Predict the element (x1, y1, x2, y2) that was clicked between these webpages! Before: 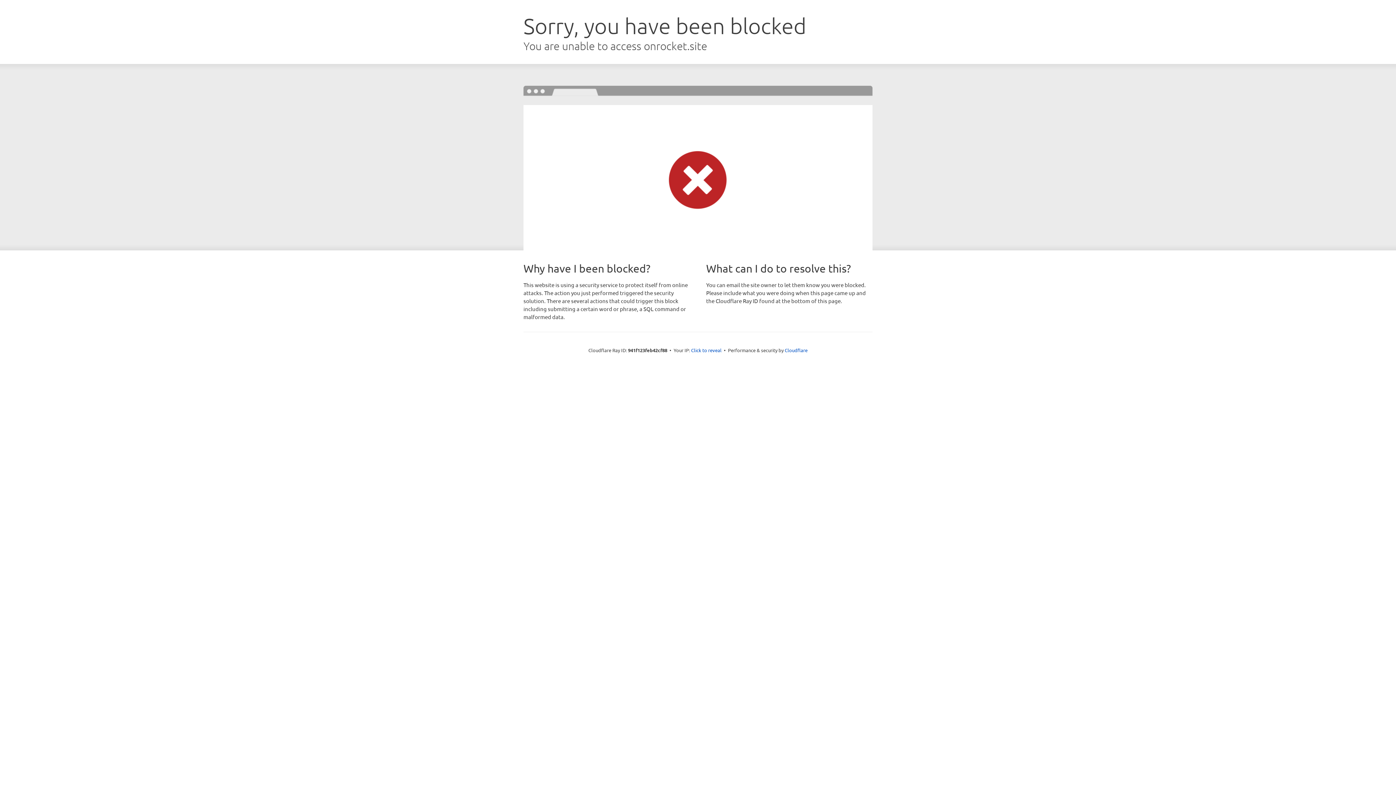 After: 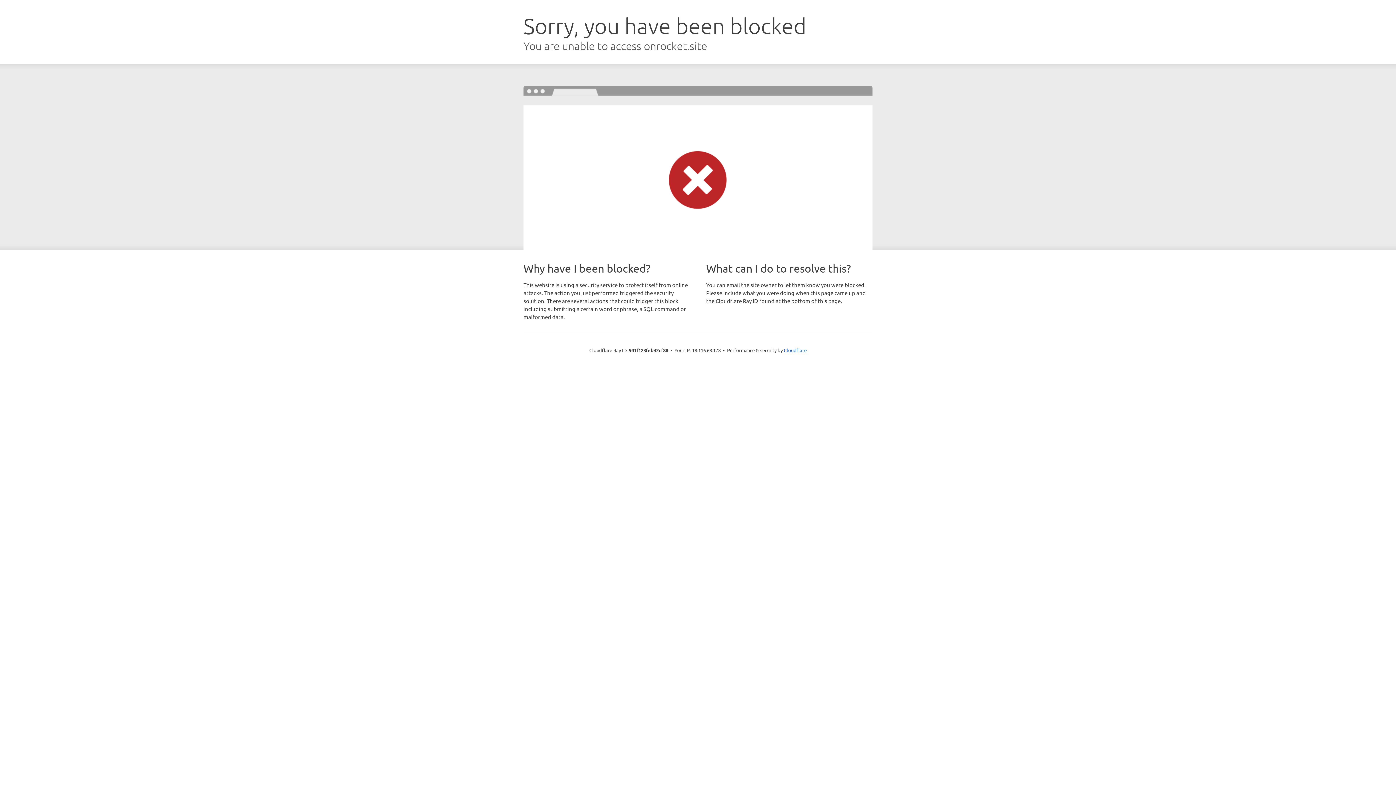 Action: label: Click to reveal bbox: (691, 346, 721, 353)